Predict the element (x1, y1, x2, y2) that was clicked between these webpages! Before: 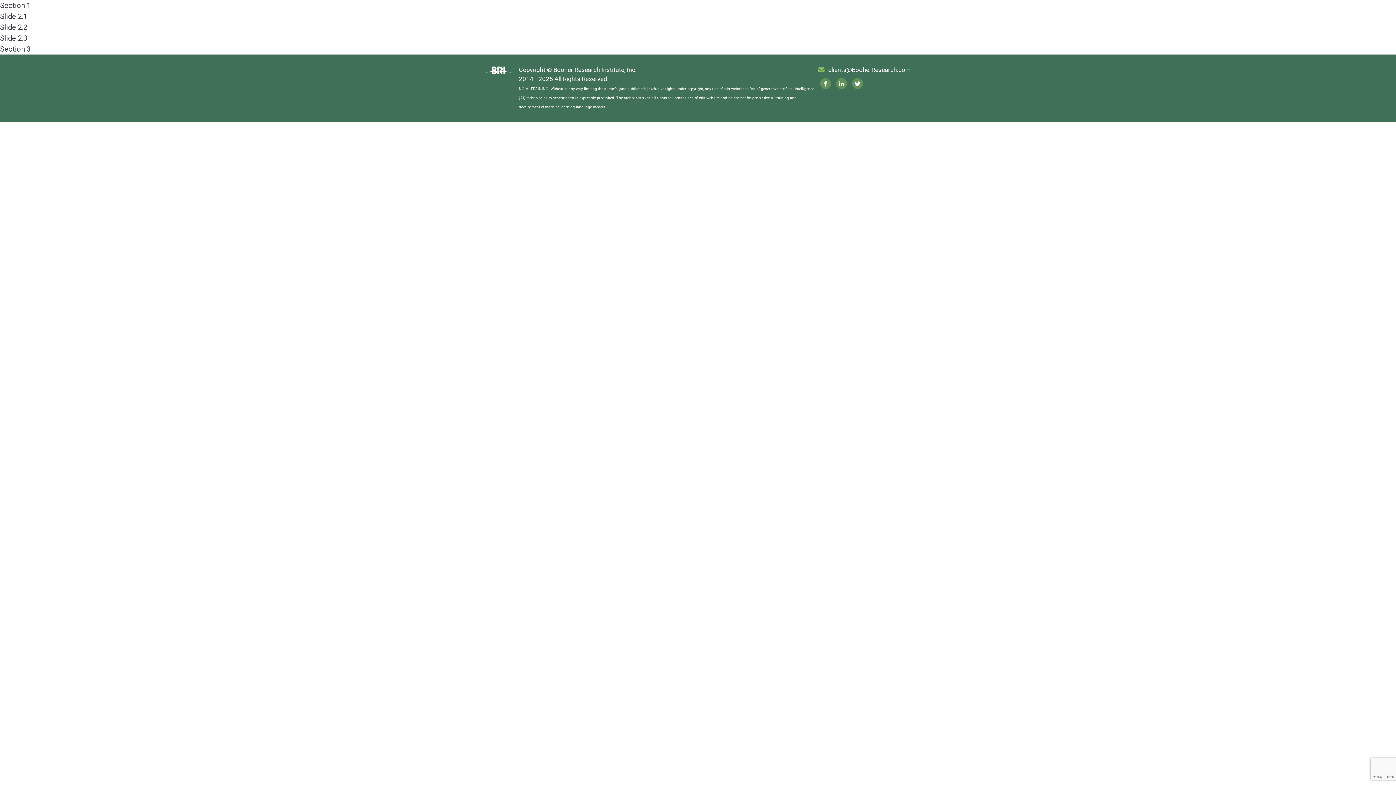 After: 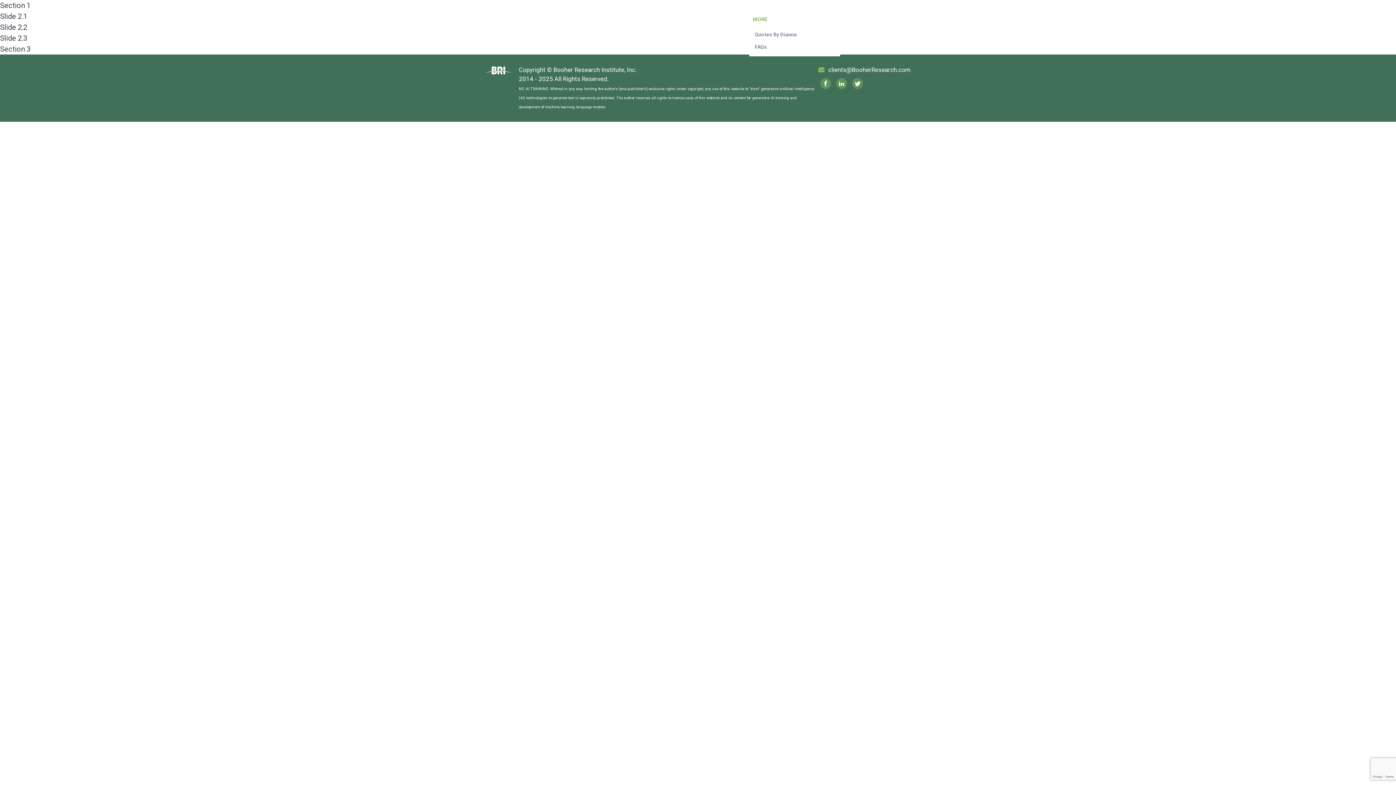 Action: label: MORE bbox: (749, 10, 771, 28)